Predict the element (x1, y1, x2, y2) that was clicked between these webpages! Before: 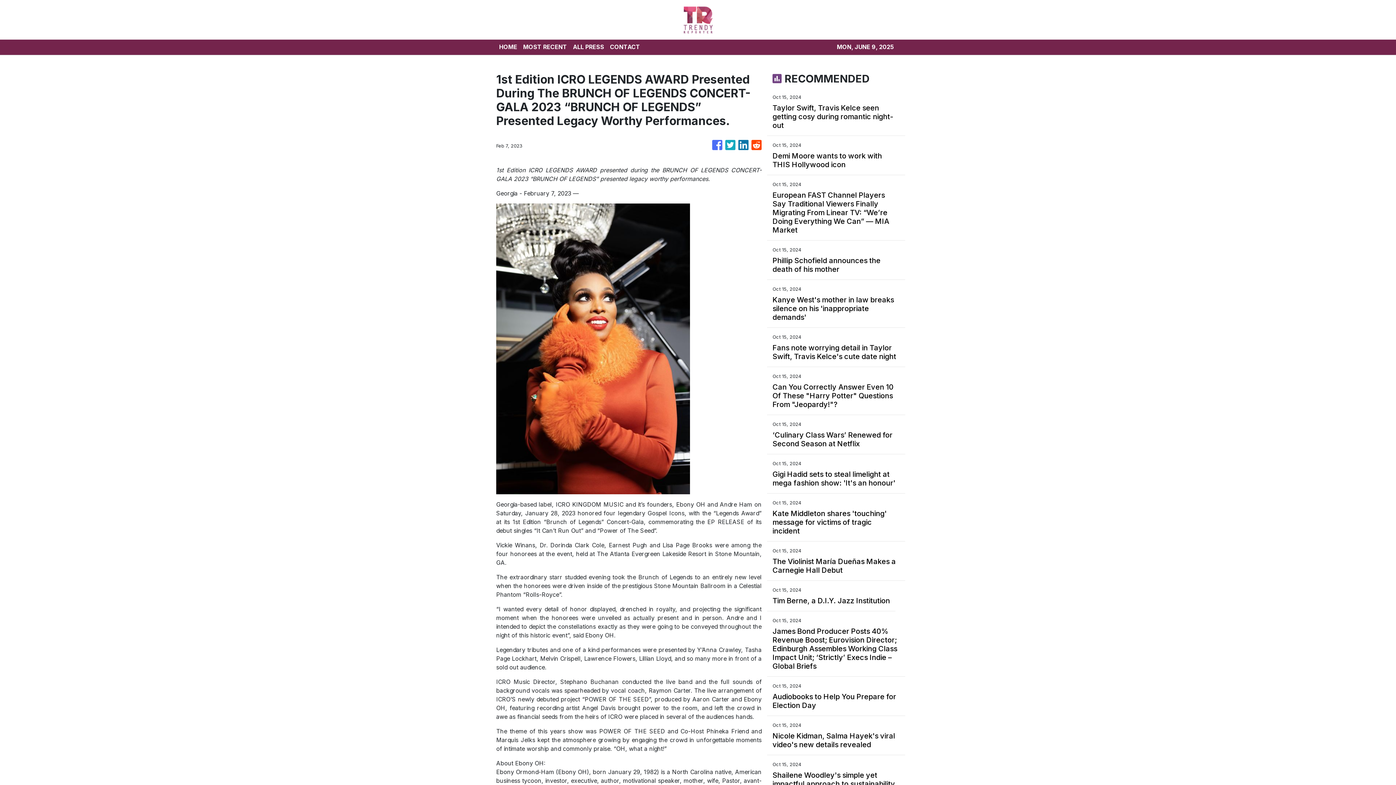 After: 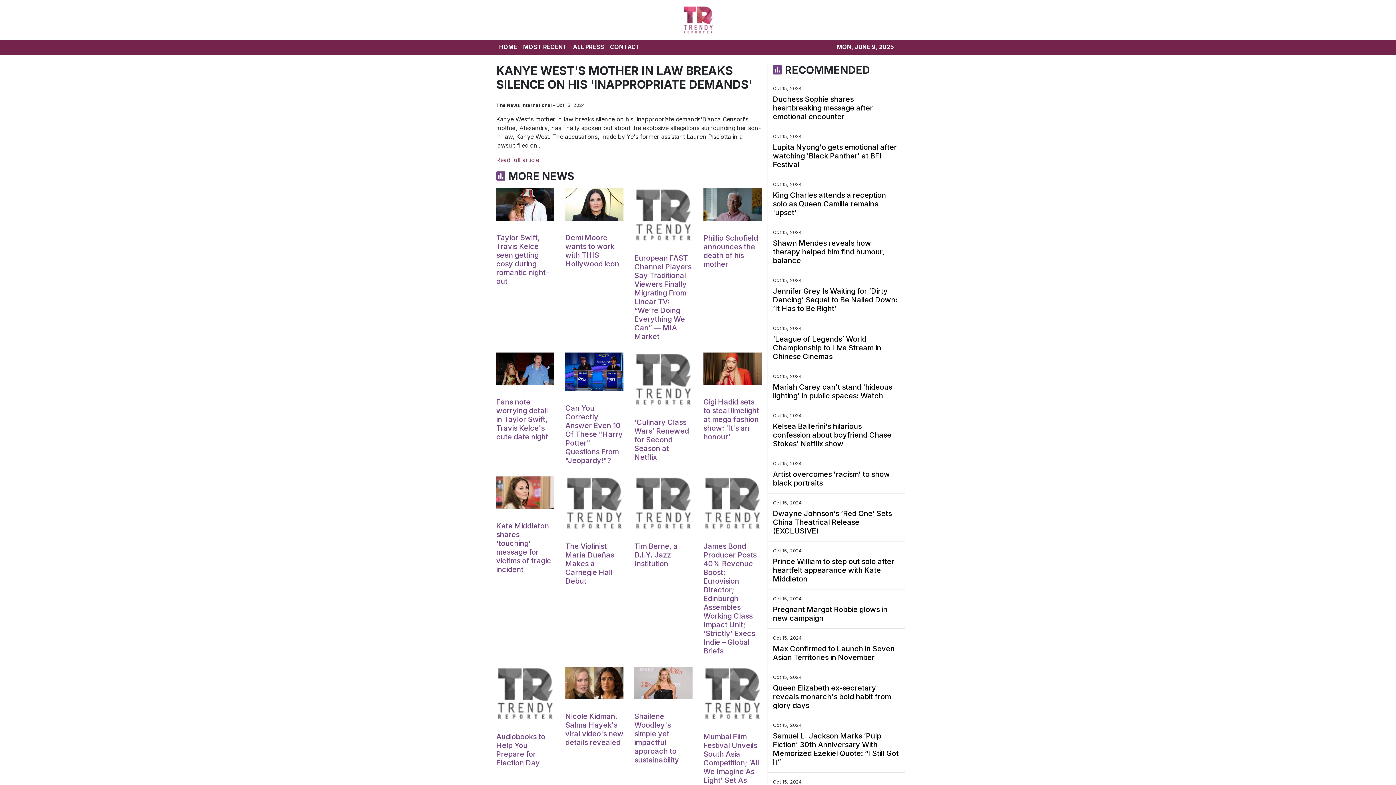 Action: bbox: (772, 295, 900, 321) label: Kanye West's mother in law breaks silence on his 'inappropriate demands'